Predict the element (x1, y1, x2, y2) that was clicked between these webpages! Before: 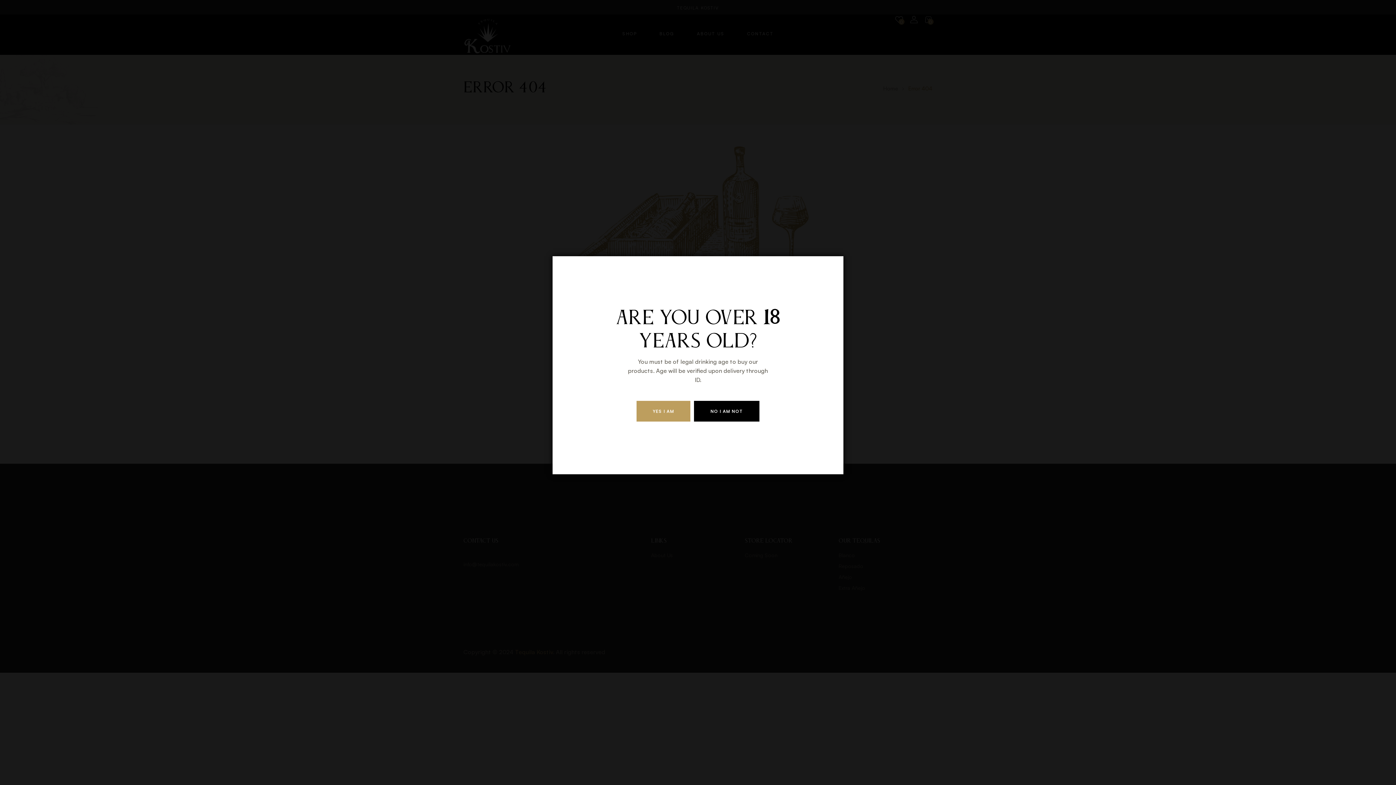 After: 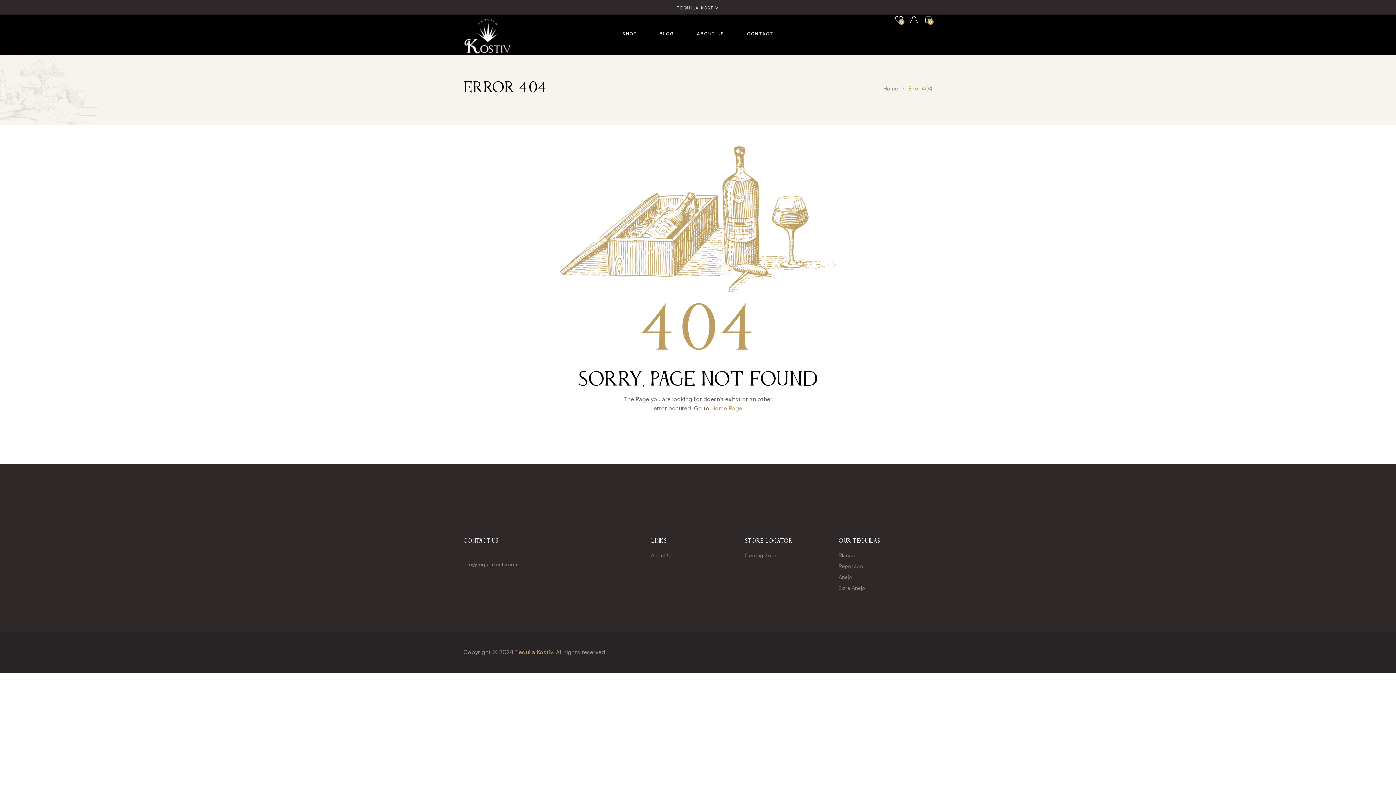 Action: label: YES I AM bbox: (636, 400, 690, 421)